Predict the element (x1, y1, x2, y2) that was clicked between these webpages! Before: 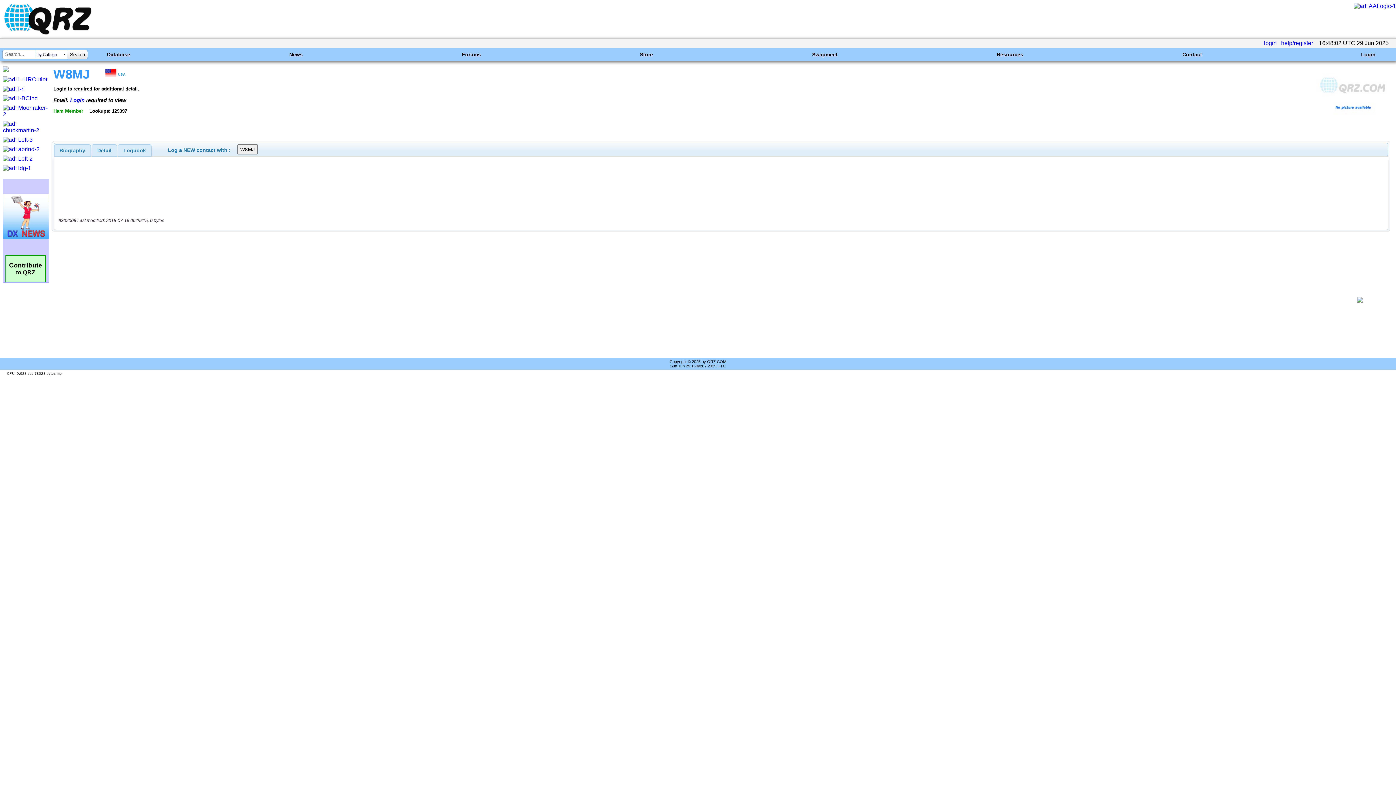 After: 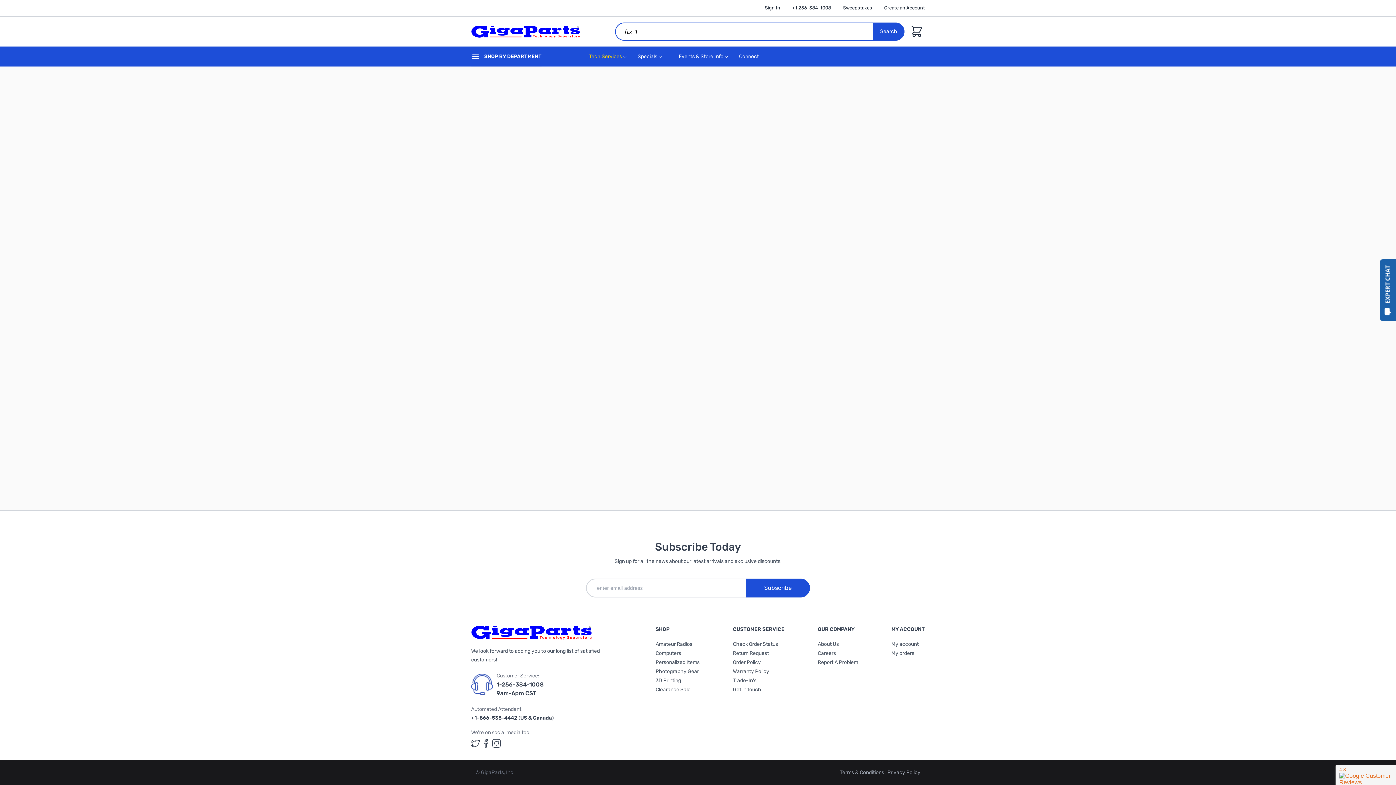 Action: bbox: (1357, 297, 1363, 304)